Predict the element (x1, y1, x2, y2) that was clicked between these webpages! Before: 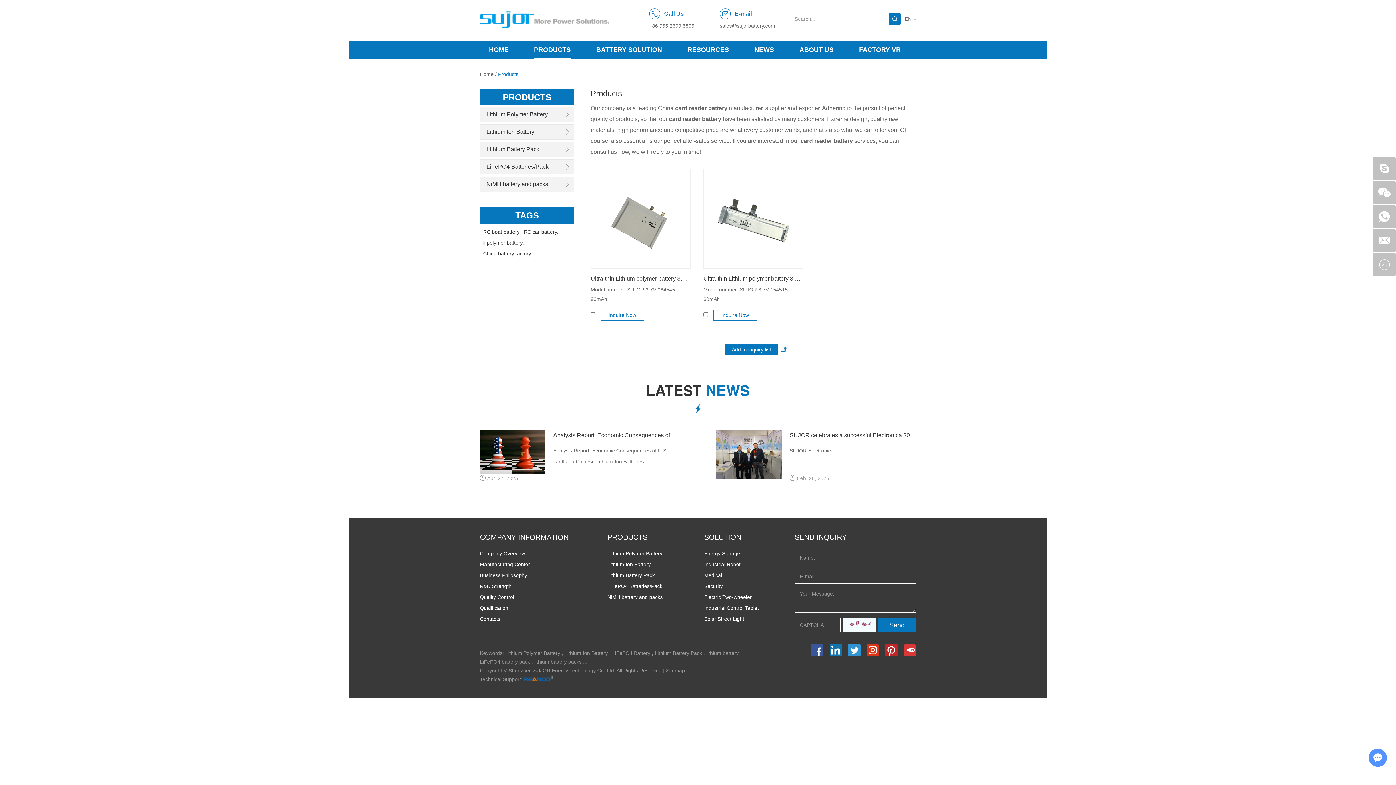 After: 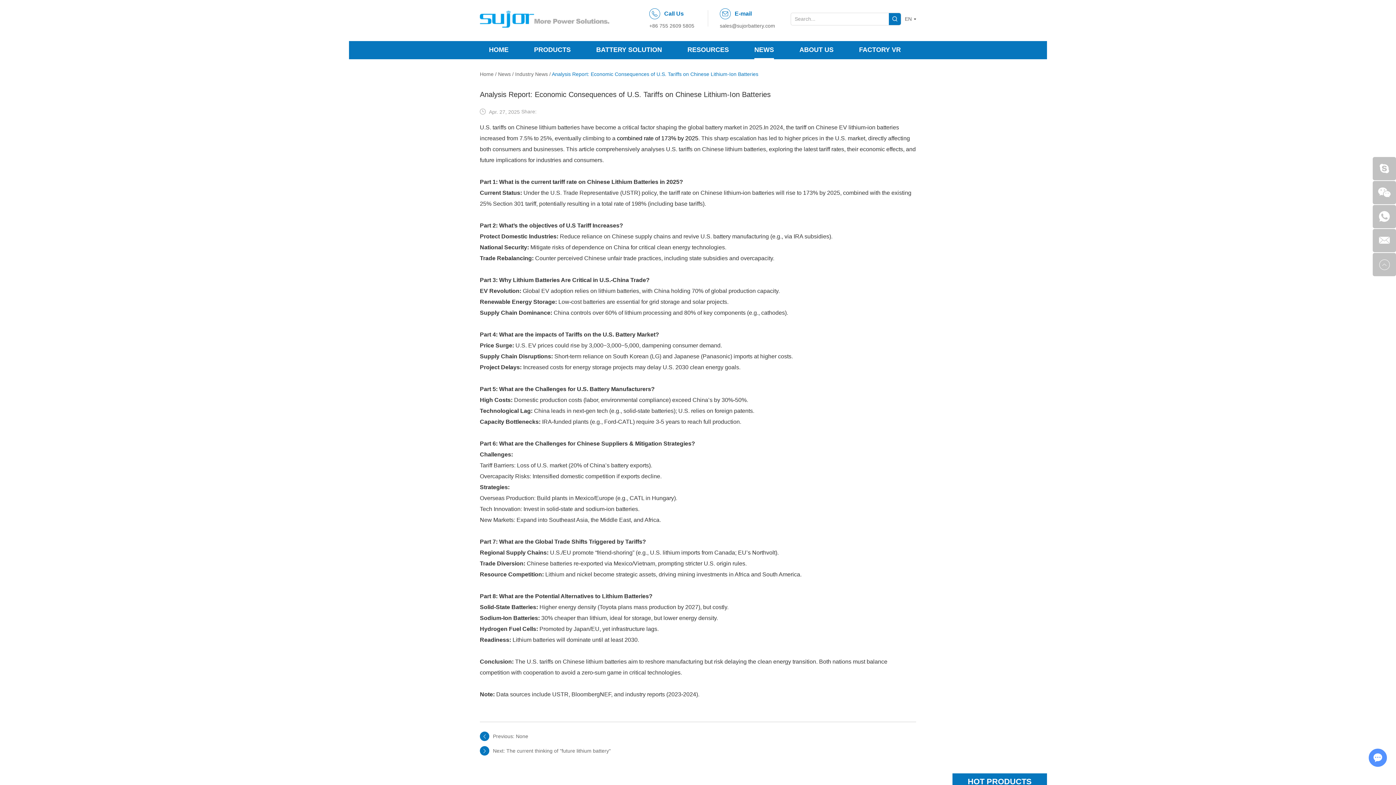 Action: bbox: (480, 429, 545, 473)